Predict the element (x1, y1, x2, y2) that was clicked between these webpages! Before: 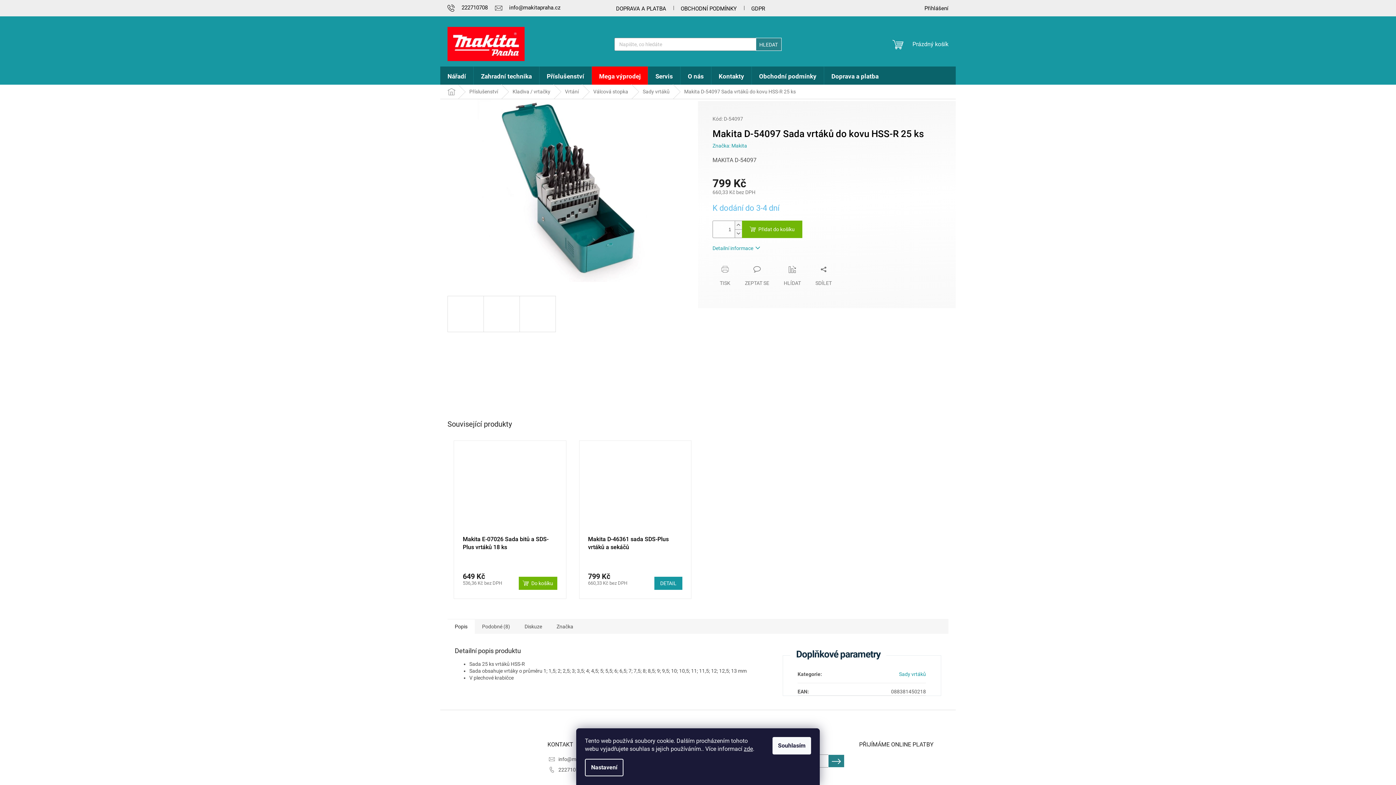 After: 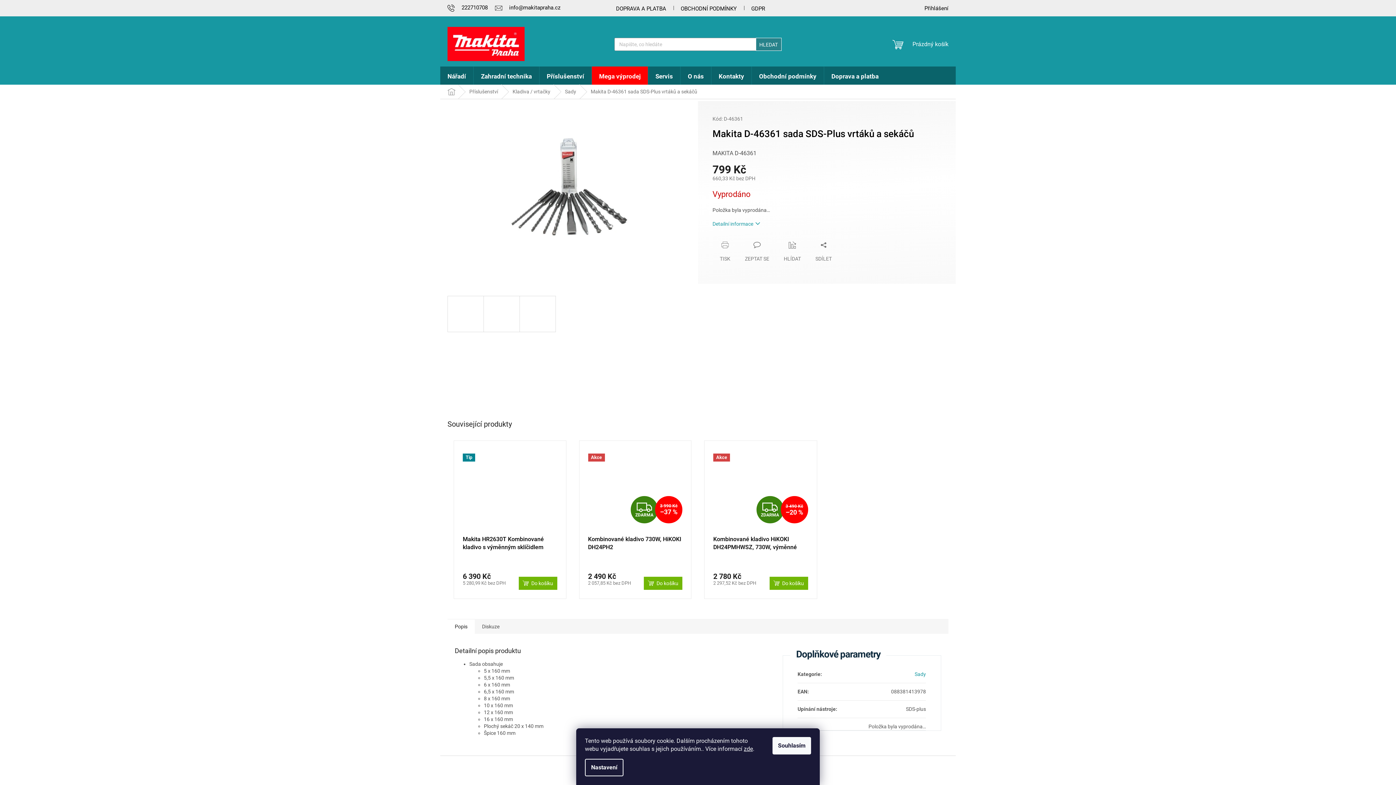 Action: bbox: (588, 453, 682, 524)